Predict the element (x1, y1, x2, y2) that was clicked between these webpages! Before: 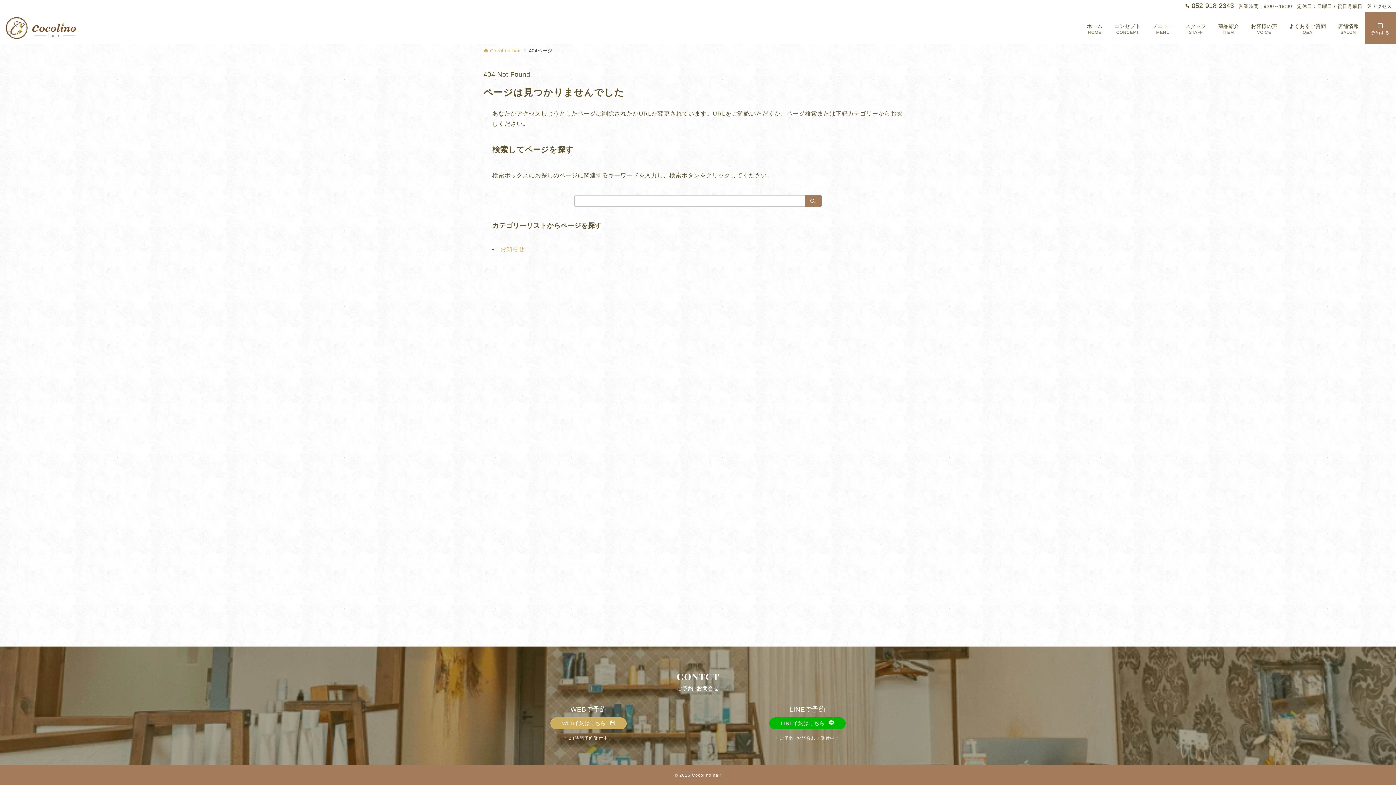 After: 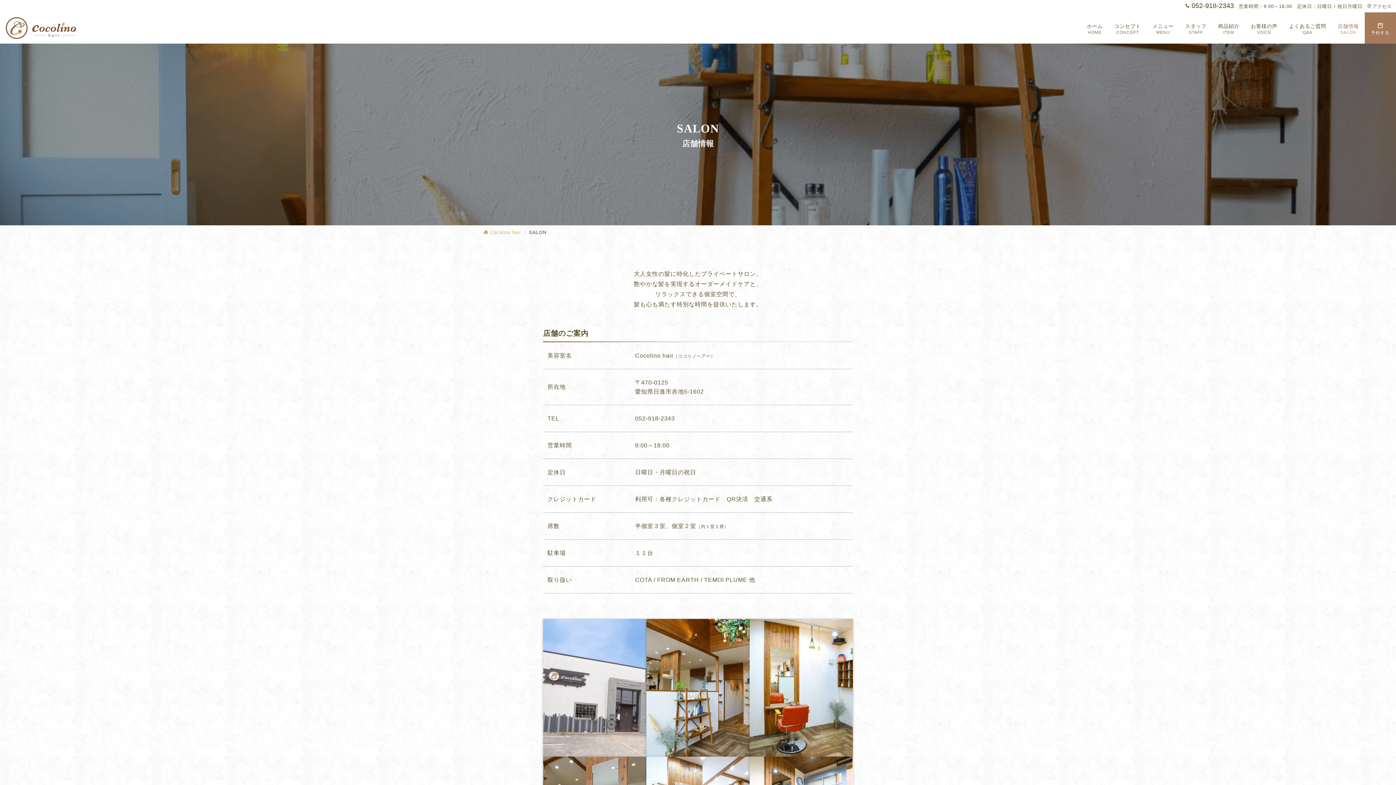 Action: bbox: (1332, 12, 1365, 43) label: 店舗情報
SALON